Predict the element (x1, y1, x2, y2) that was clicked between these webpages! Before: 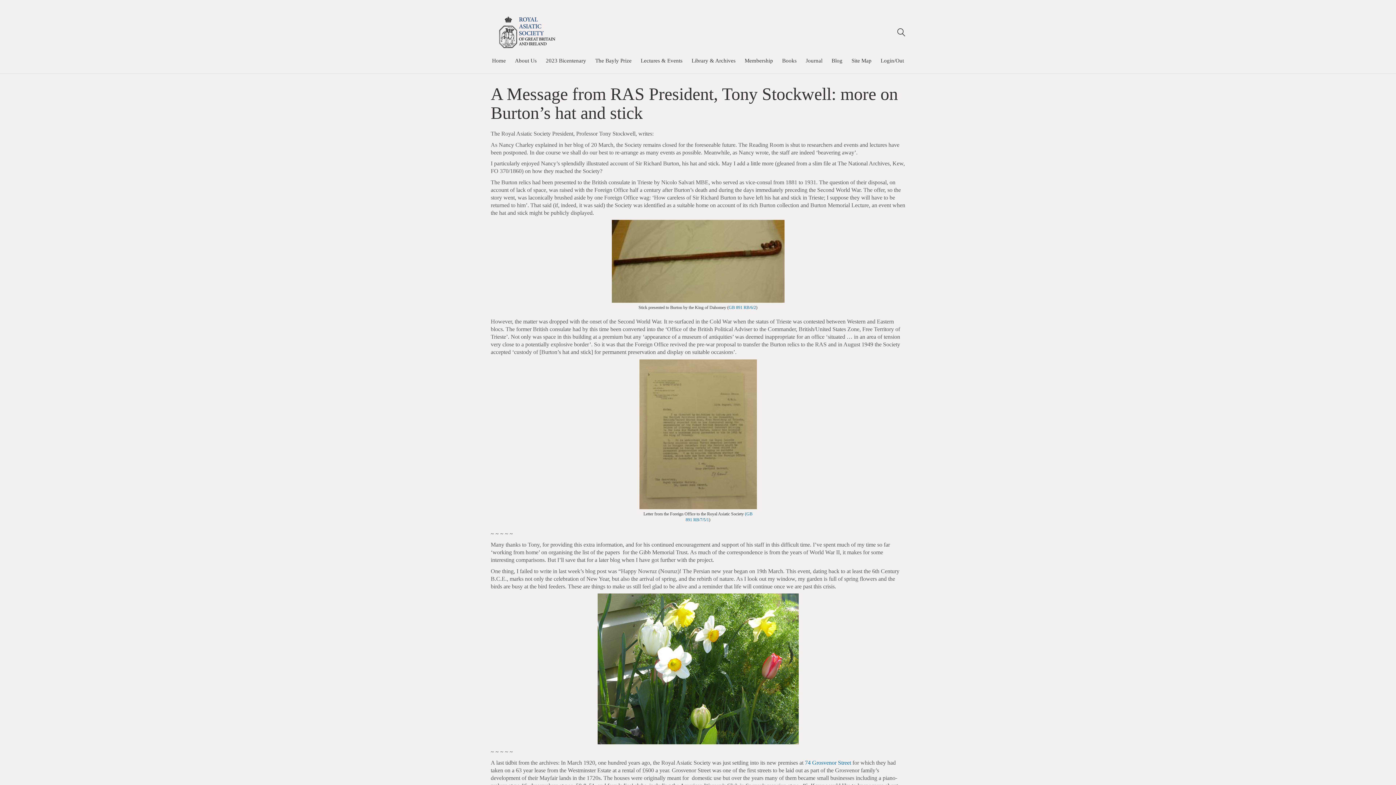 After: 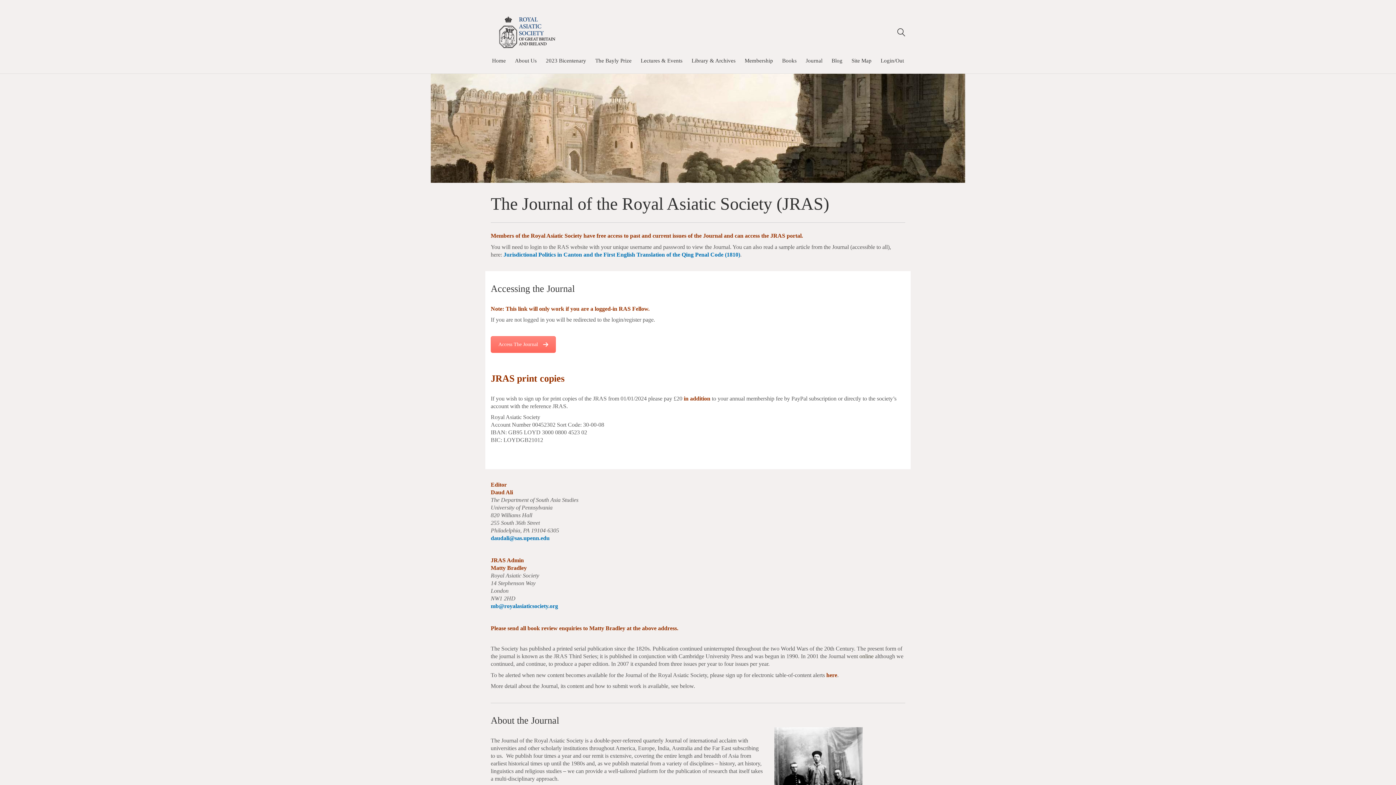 Action: bbox: (806, 57, 822, 64) label: Journal